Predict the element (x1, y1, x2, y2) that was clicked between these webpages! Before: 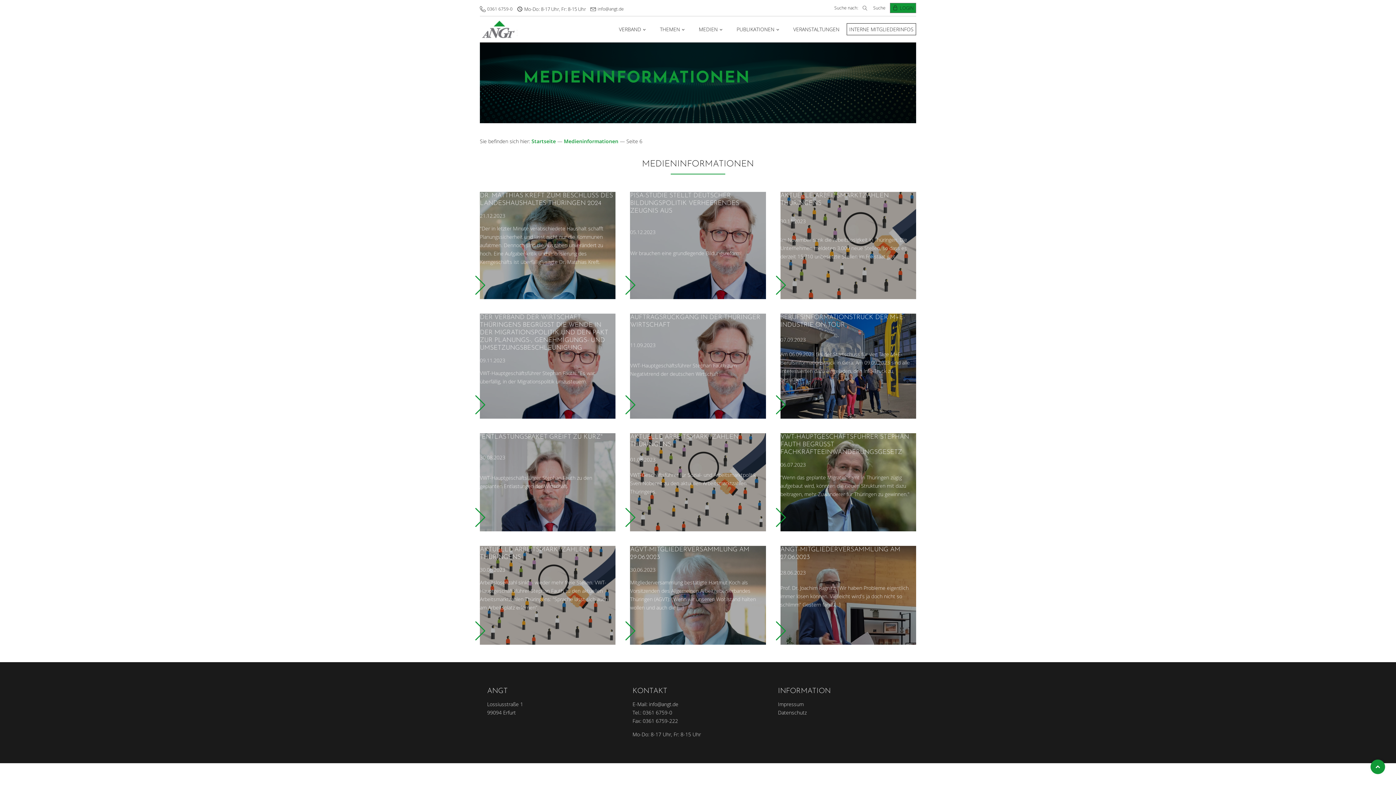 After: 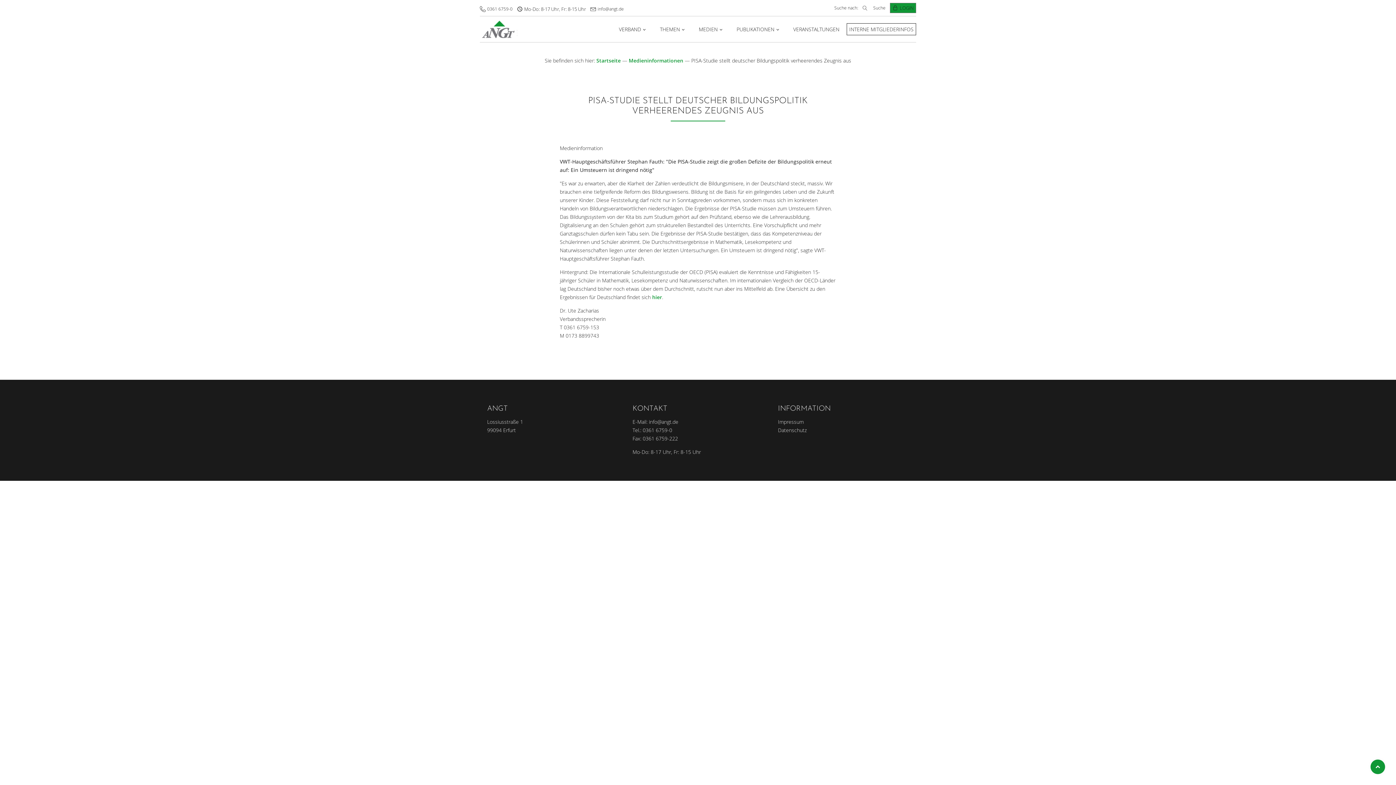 Action: bbox: (630, 192, 766, 299) label: PISA-STUDIE STELLT DEUTSCHER BILDUNGSPOLITIK VERHEERENDES ZEUGNIS AUS
05.12.2023
Wir brauchen eine grundlegende Bildungsreform!